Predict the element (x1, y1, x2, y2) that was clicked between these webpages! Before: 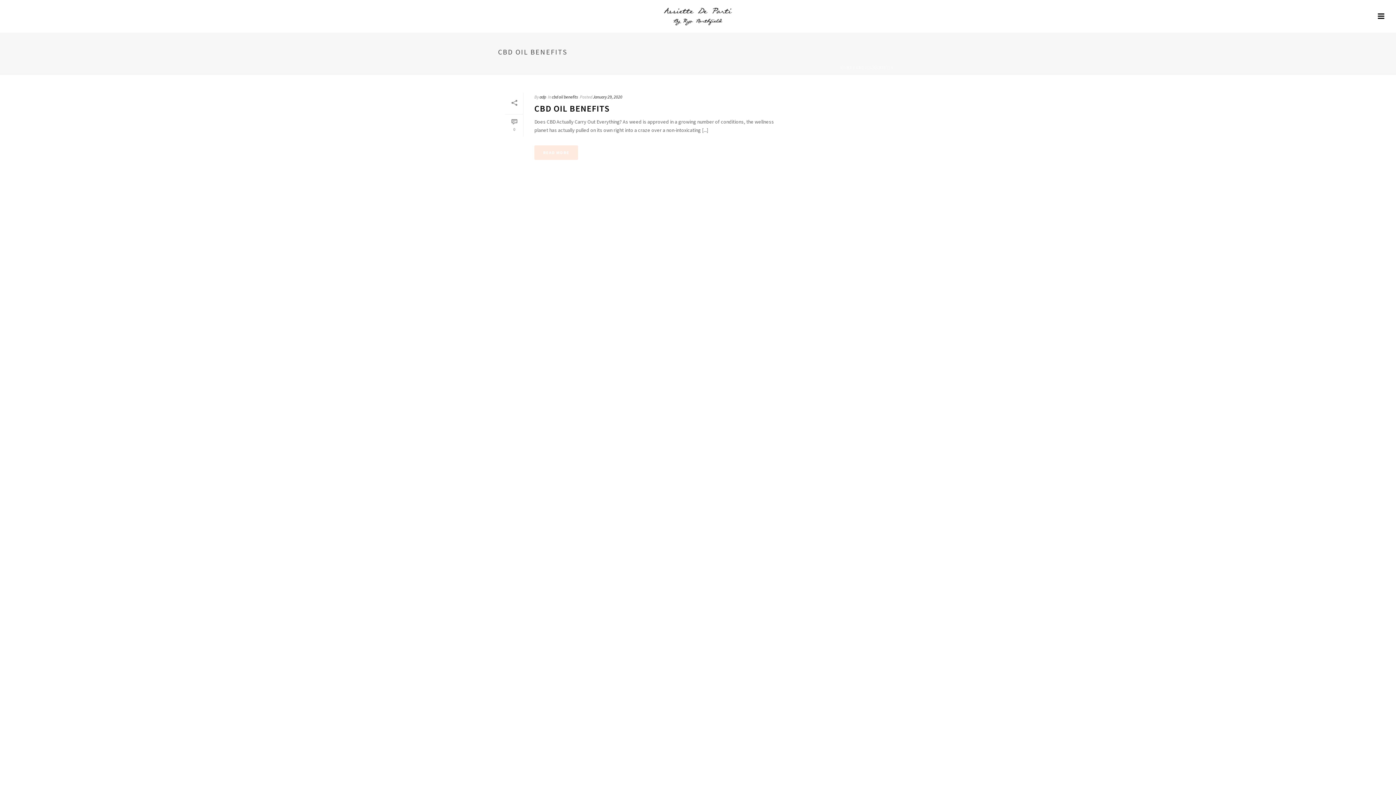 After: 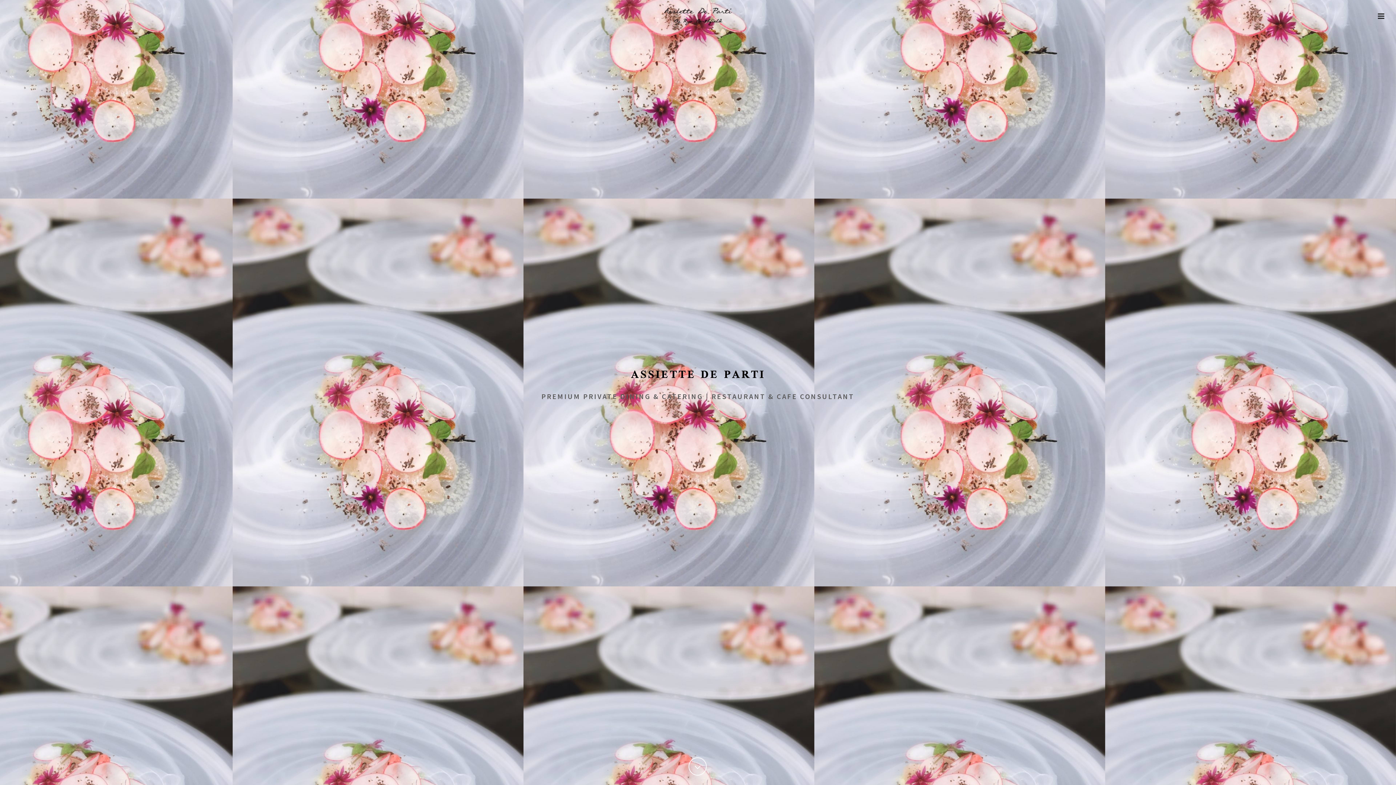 Action: label: HOME bbox: (840, 65, 852, 69)